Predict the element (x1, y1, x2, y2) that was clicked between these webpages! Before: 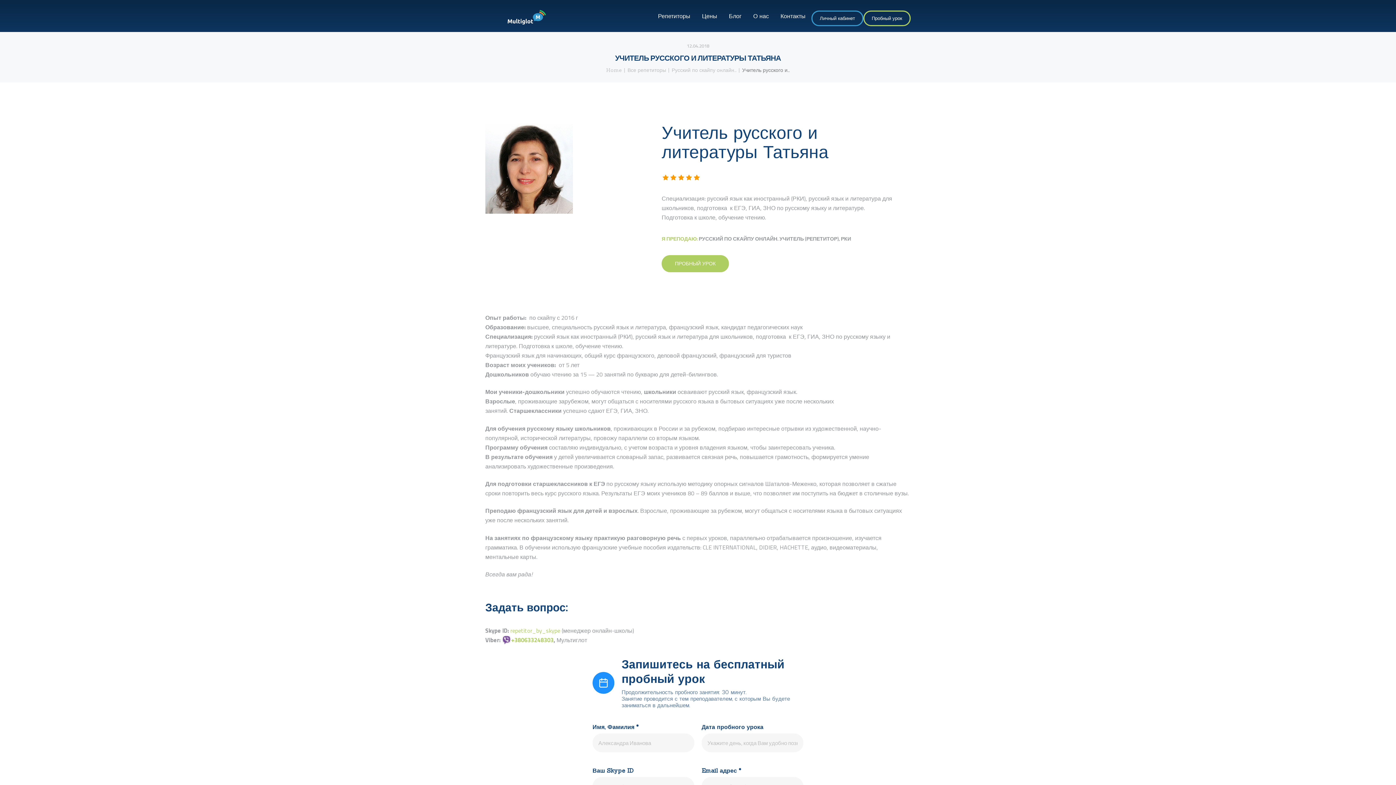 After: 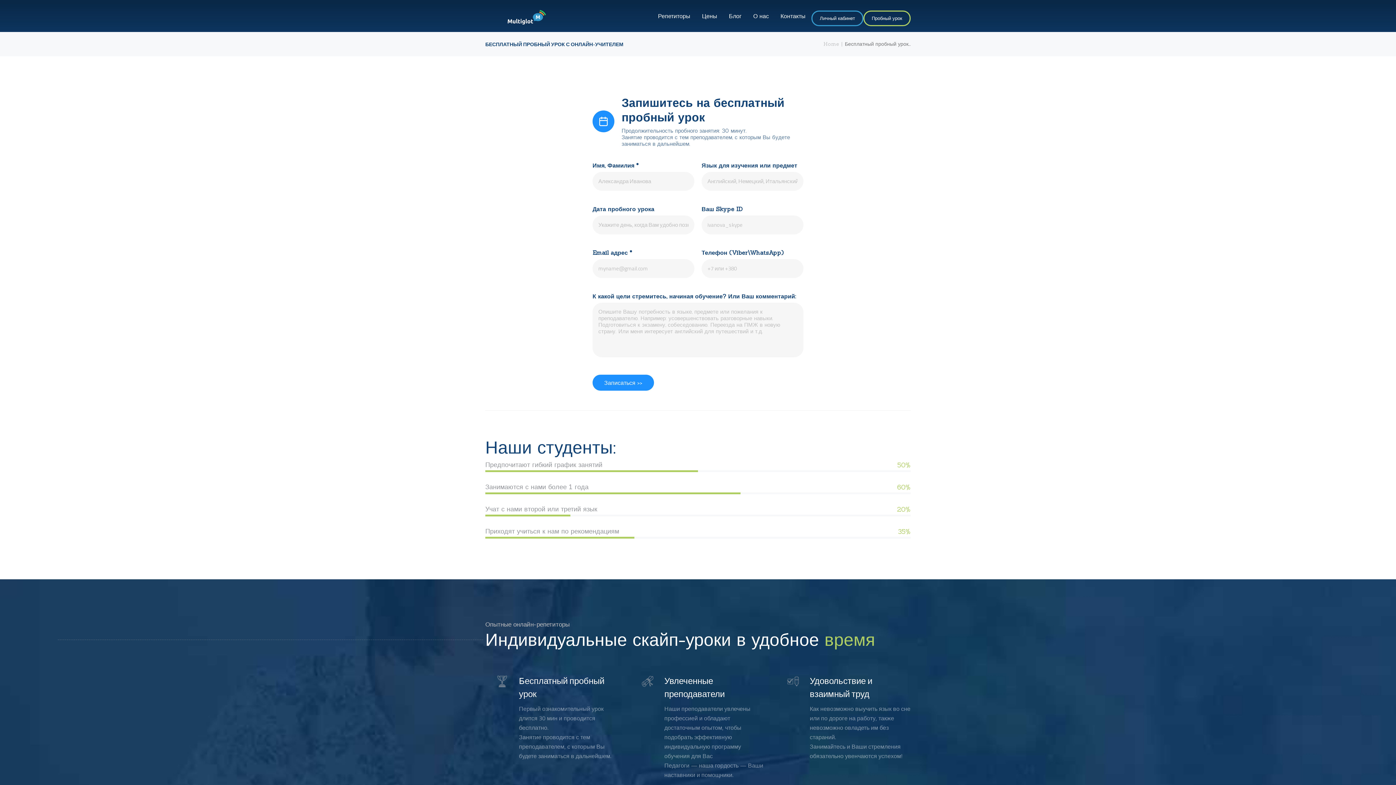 Action: bbox: (863, 9, 910, 13)